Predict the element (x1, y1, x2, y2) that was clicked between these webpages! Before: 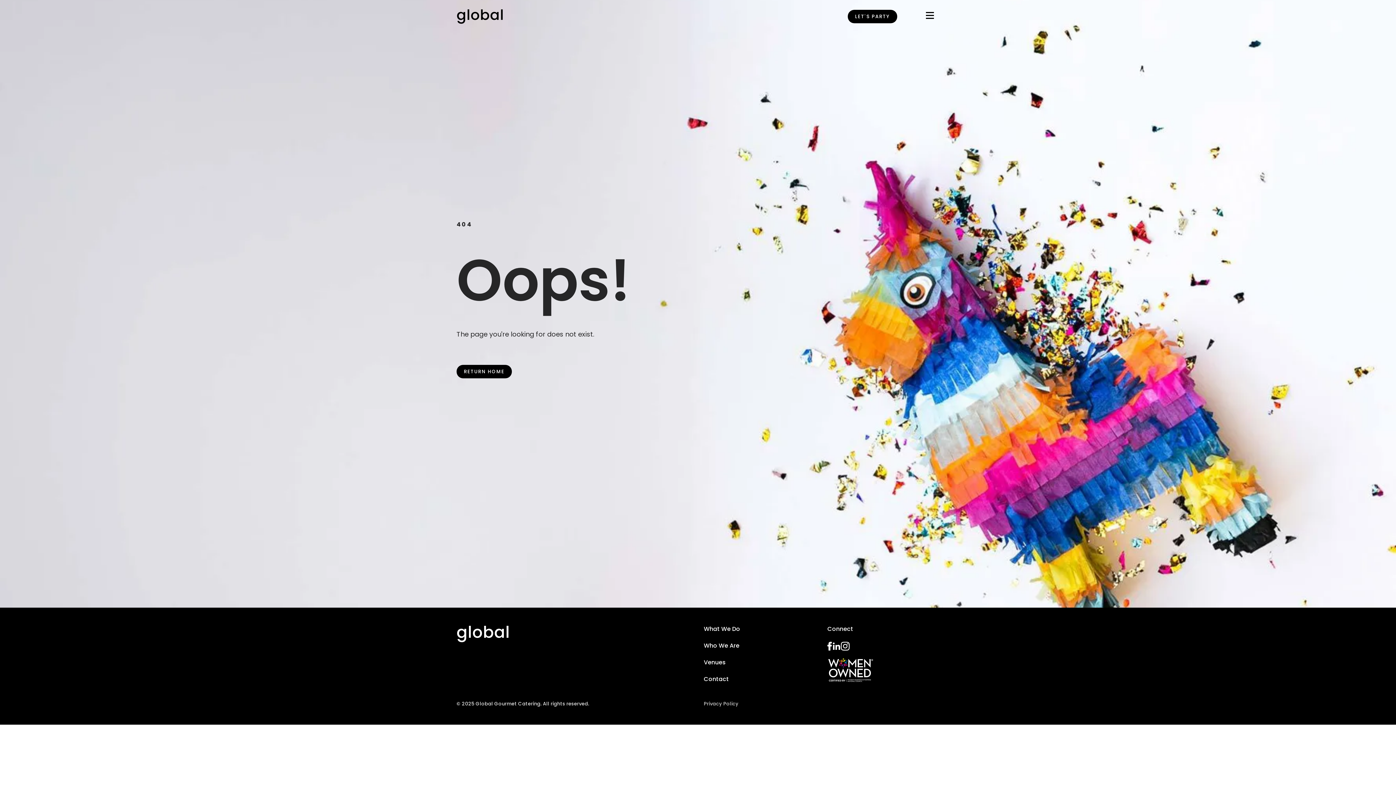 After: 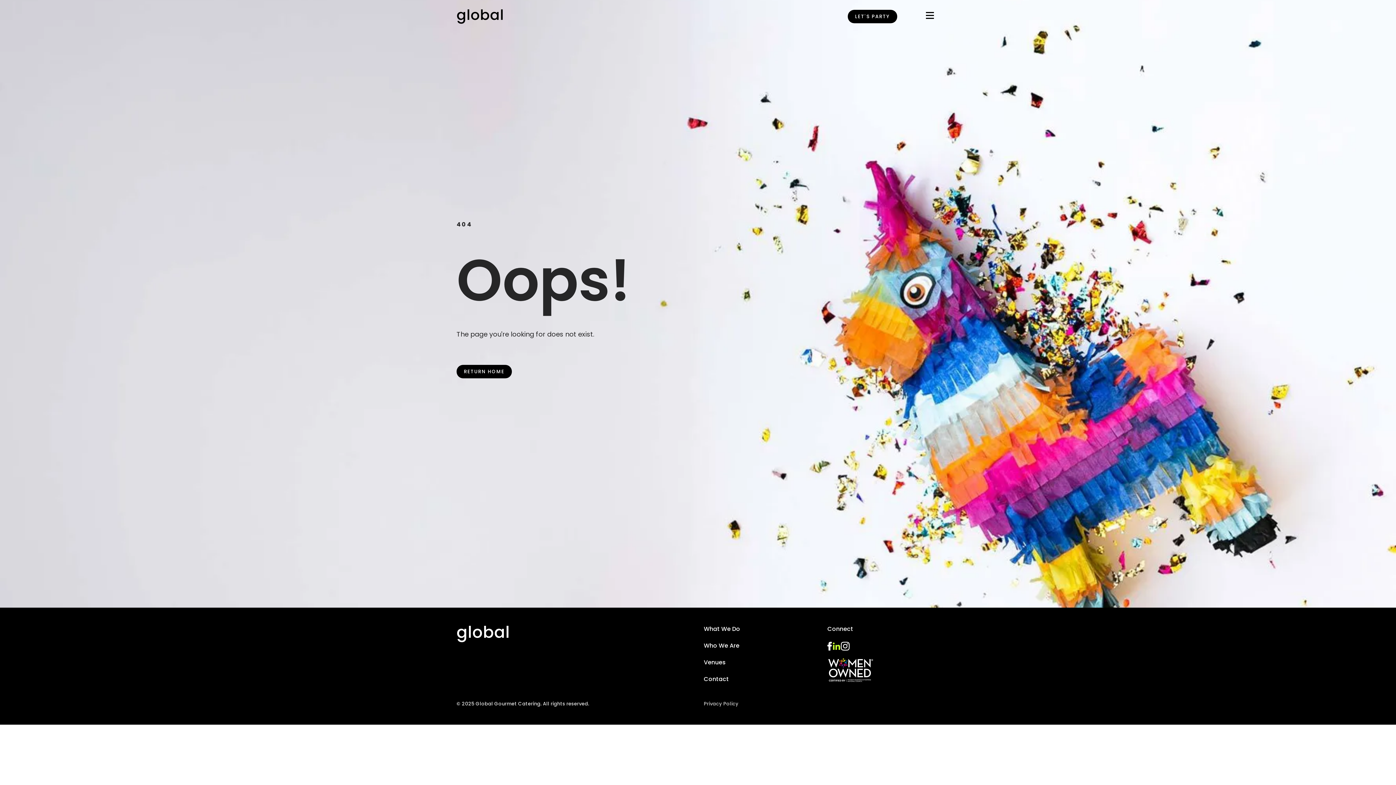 Action: bbox: (832, 642, 841, 650) label: Visit Global Gourmet on linkedin